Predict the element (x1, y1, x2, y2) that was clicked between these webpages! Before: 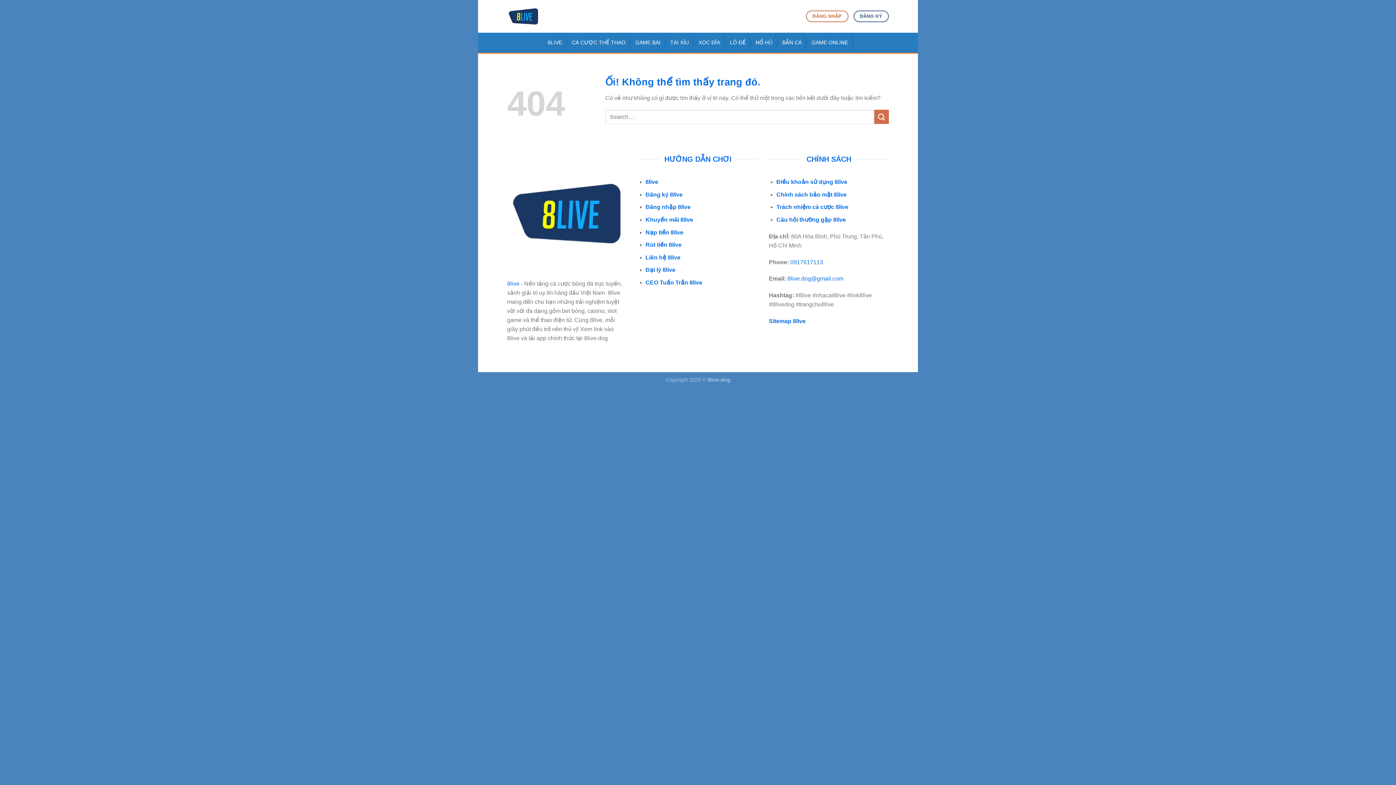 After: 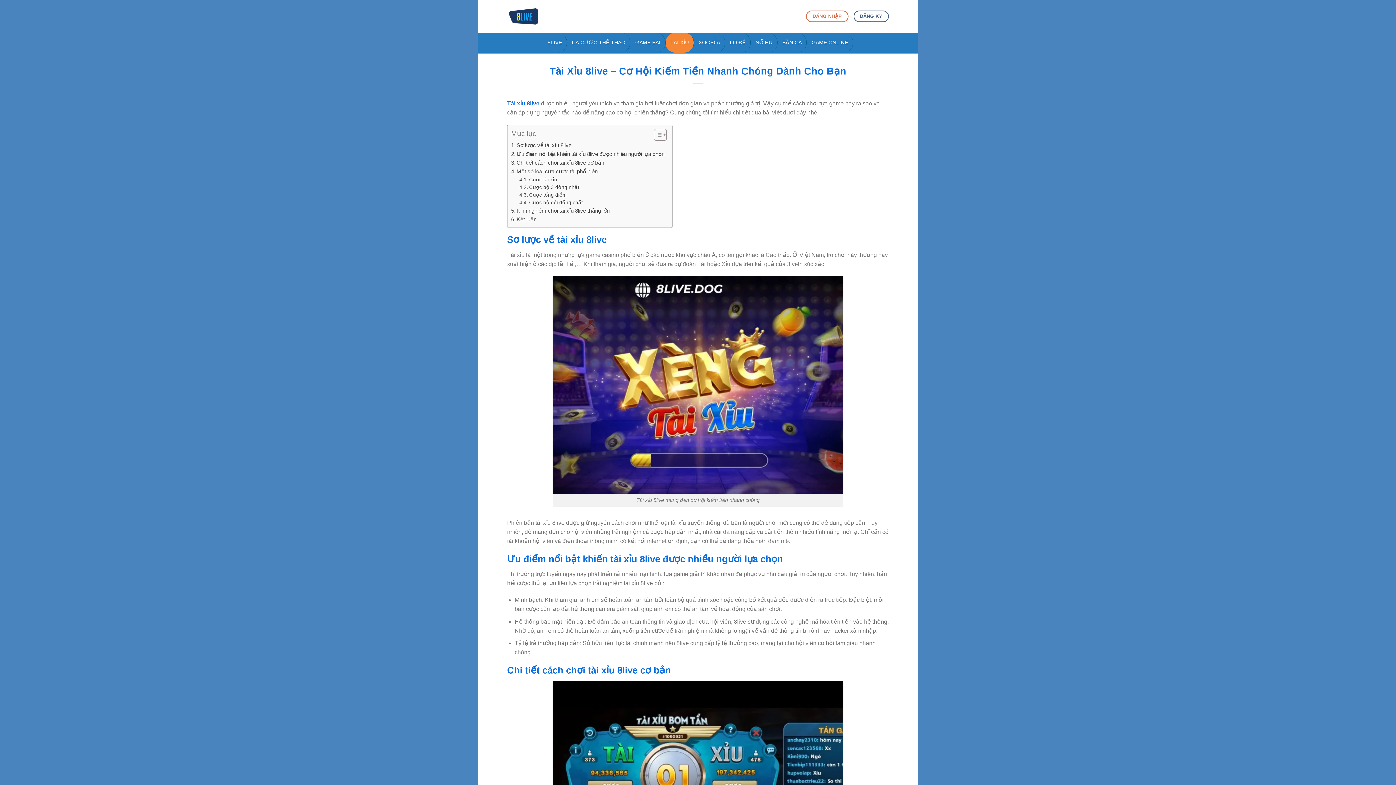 Action: bbox: (665, 32, 694, 52) label: TÀI XỈU